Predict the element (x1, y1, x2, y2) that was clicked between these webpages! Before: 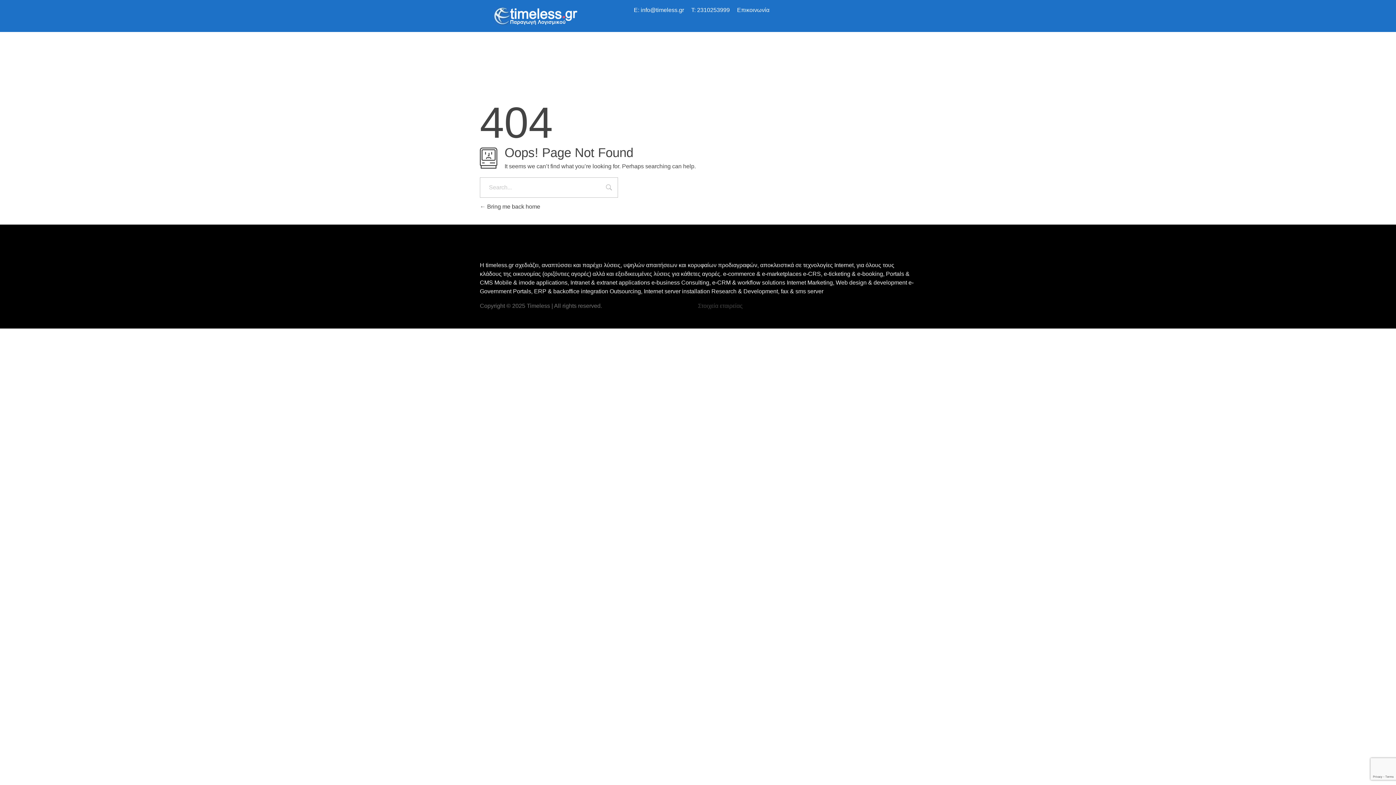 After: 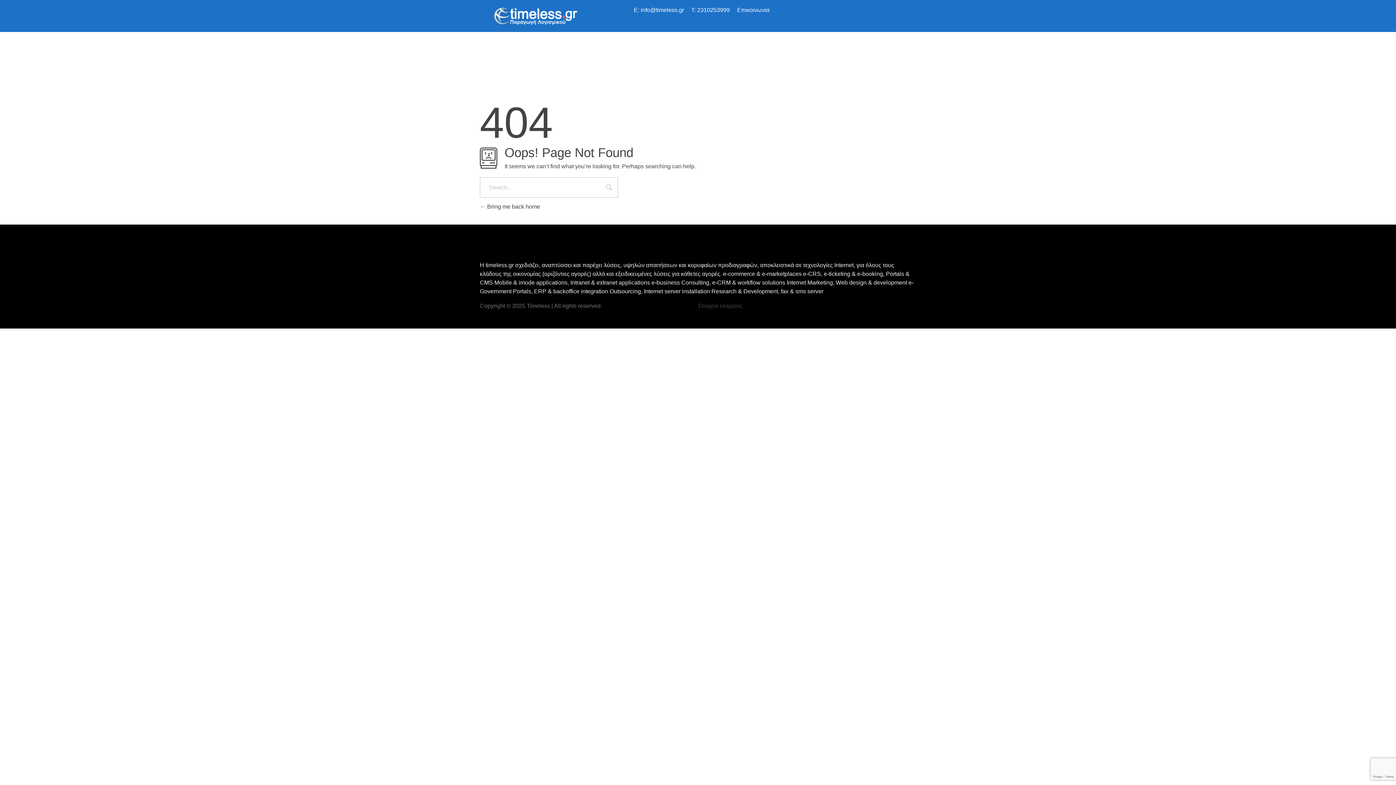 Action: bbox: (687, 3, 733, 16) label: T: 2310253999